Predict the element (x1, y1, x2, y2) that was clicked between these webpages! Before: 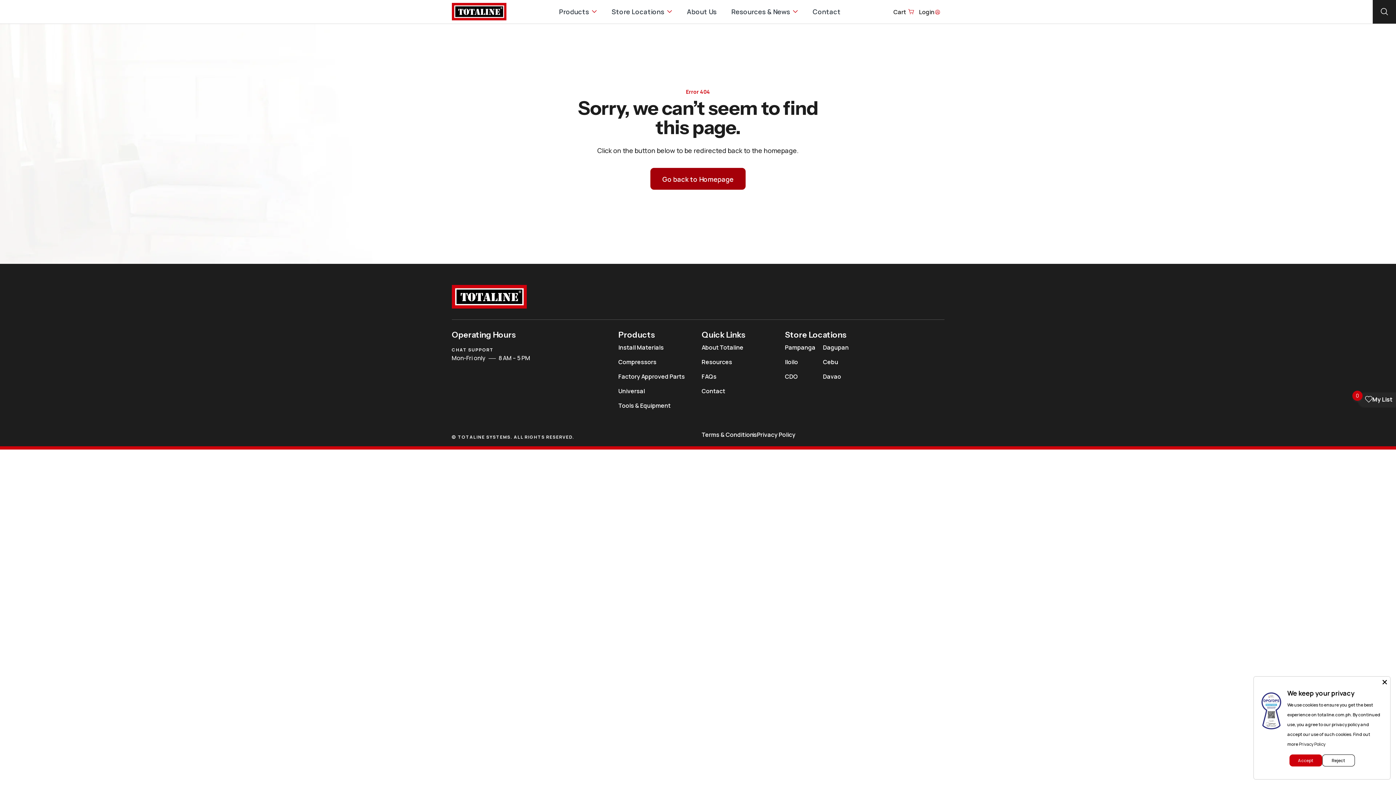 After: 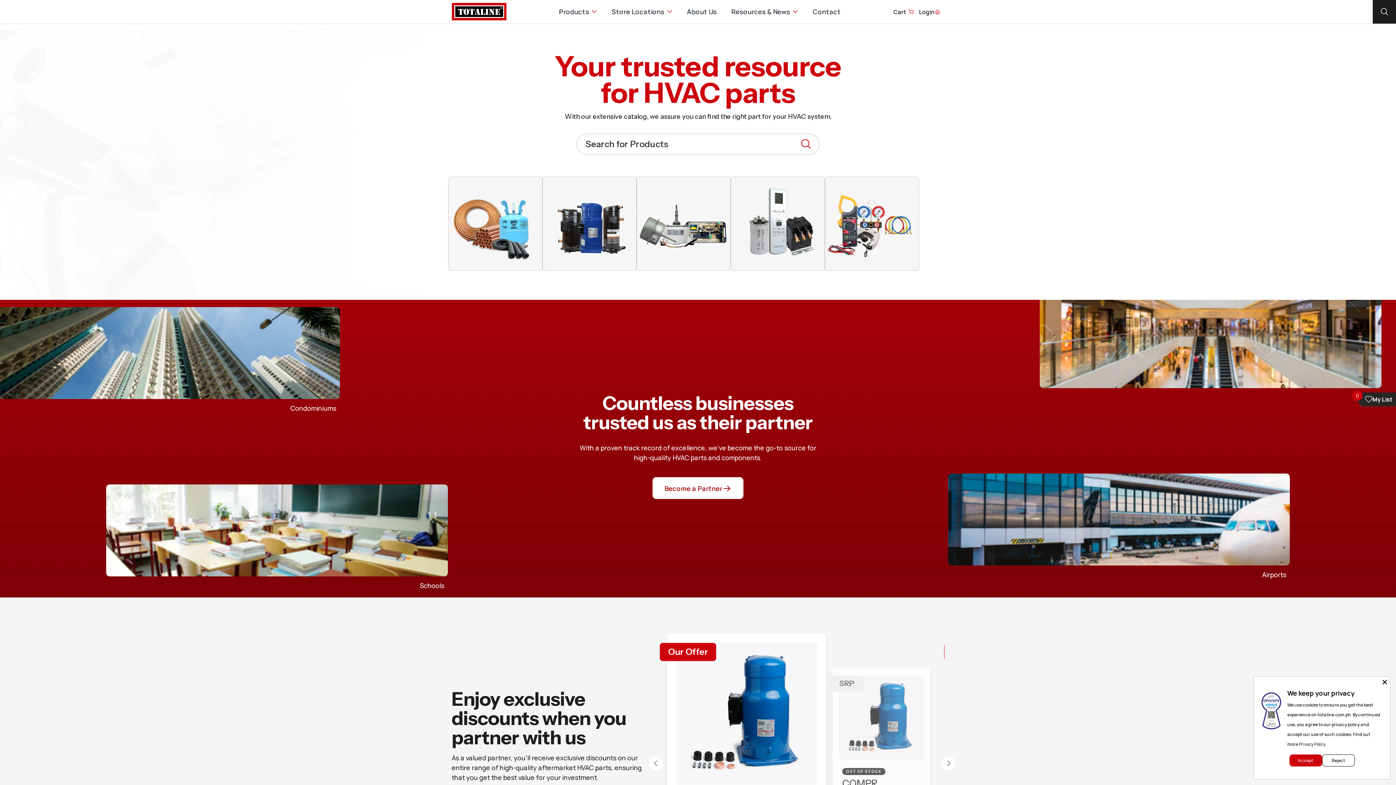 Action: bbox: (451, 284, 526, 308)